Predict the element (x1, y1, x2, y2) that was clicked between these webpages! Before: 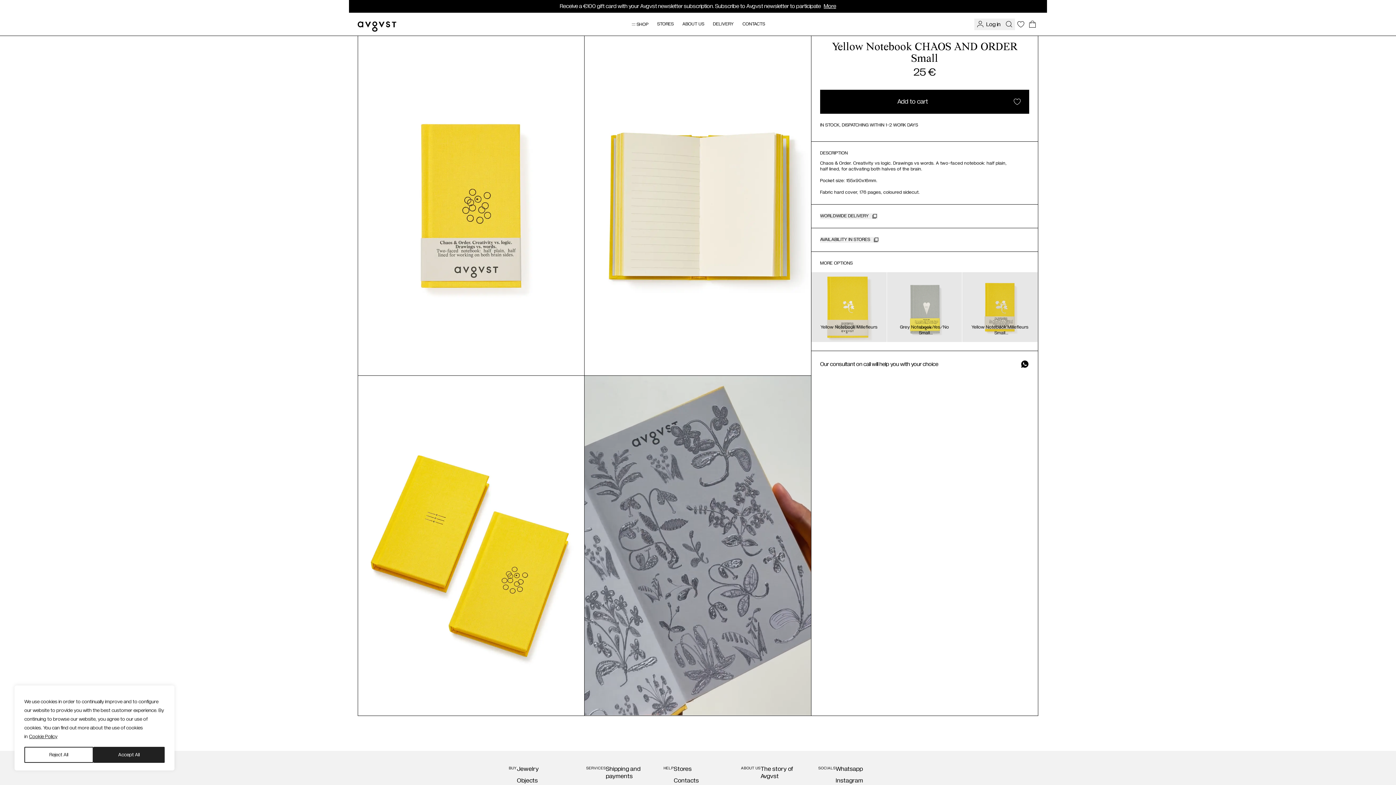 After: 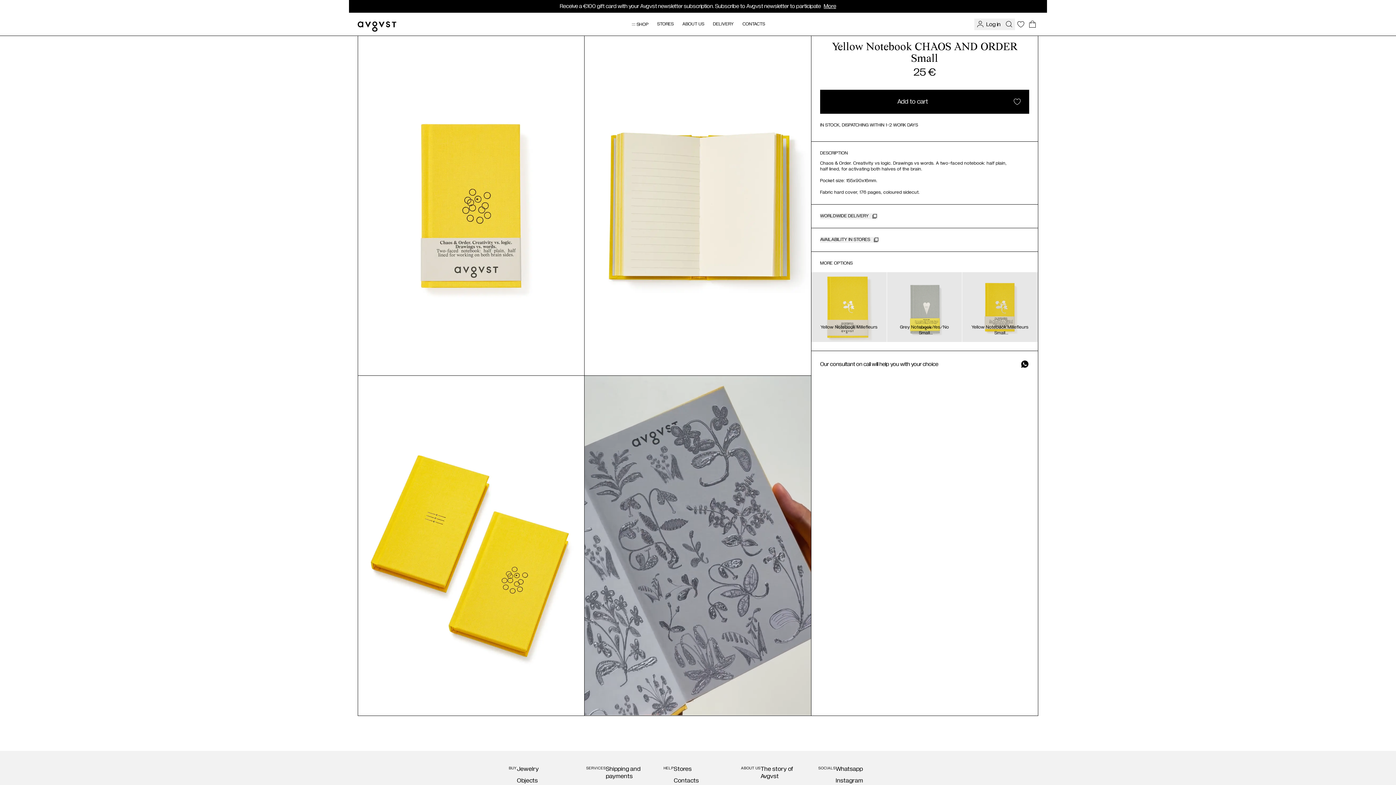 Action: label: Reject All bbox: (24, 747, 93, 763)